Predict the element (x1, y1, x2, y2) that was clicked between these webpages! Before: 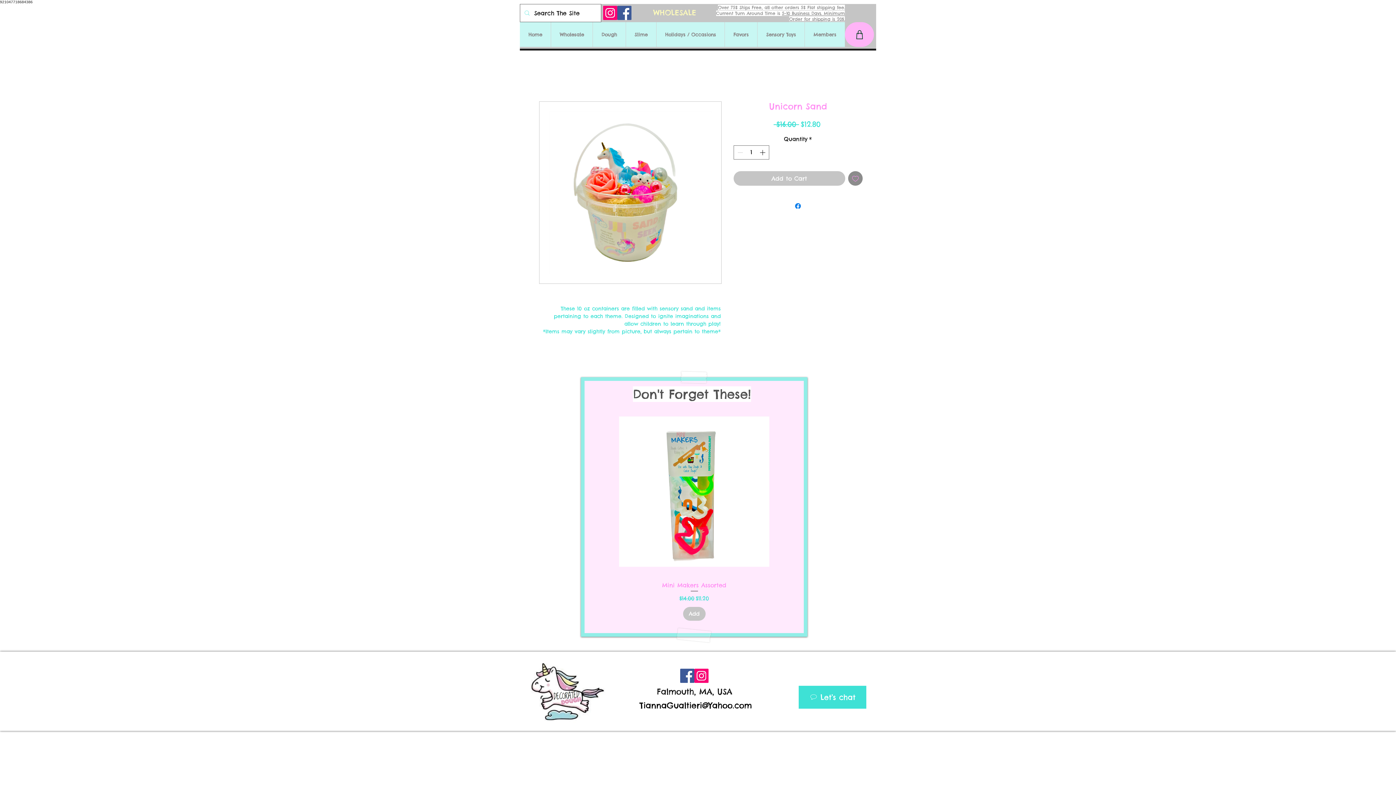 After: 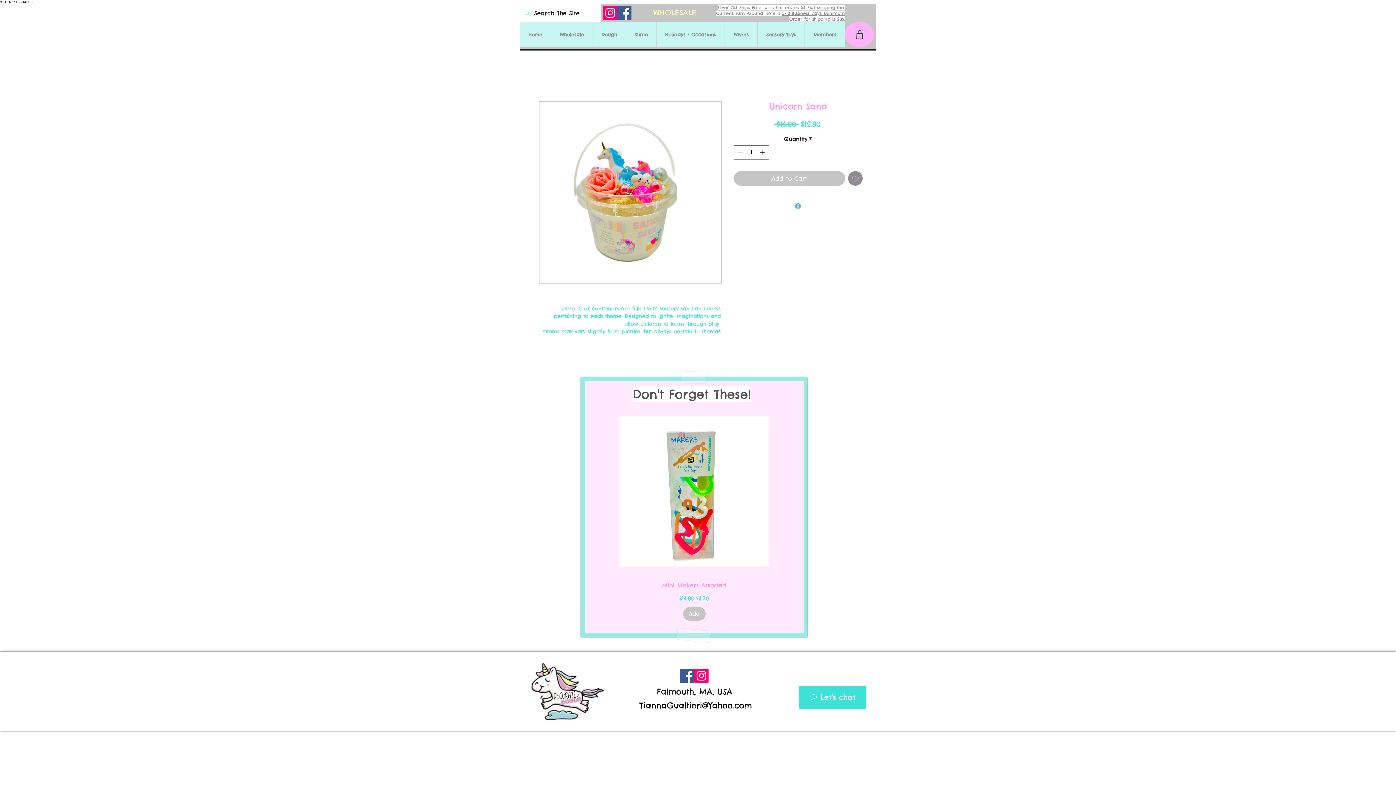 Action: bbox: (793, 201, 802, 210) label: Share on Facebook